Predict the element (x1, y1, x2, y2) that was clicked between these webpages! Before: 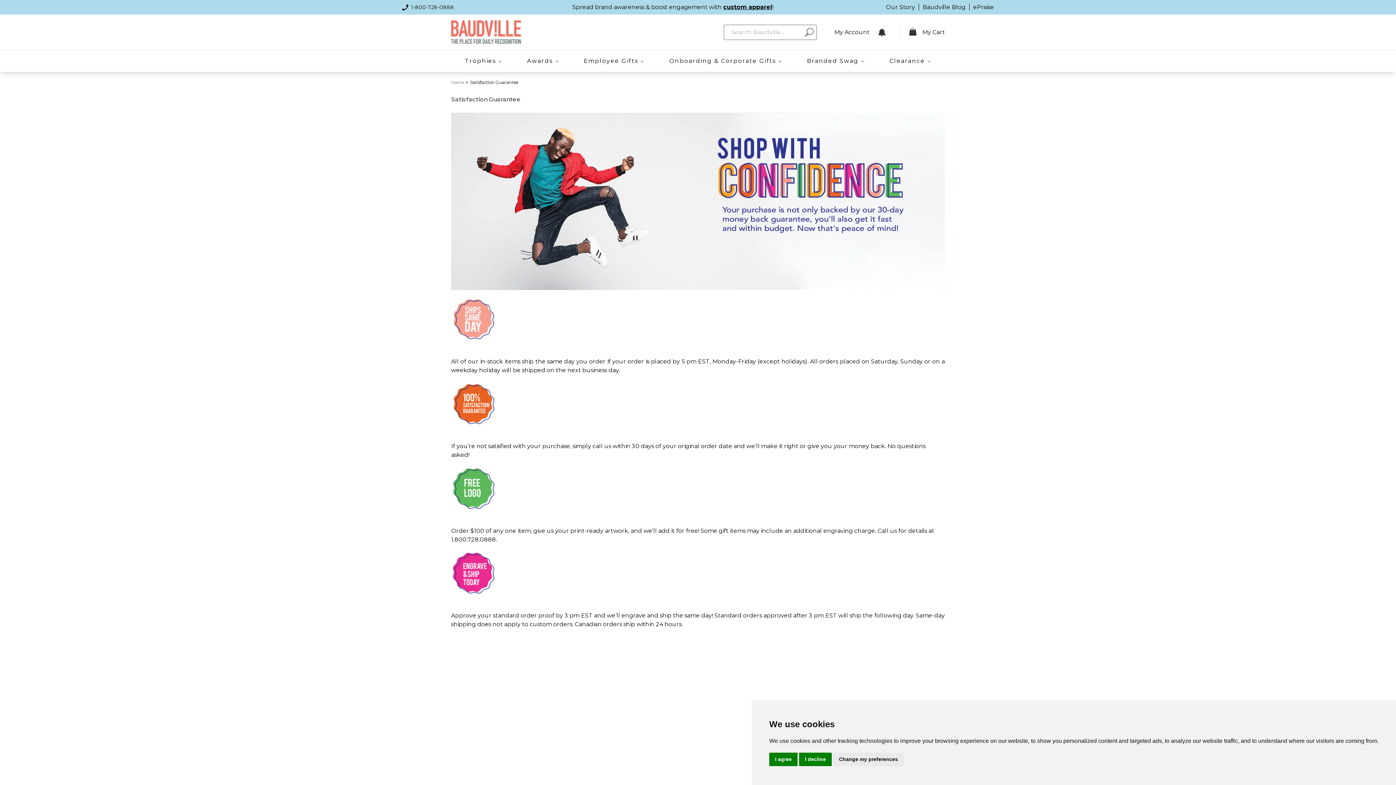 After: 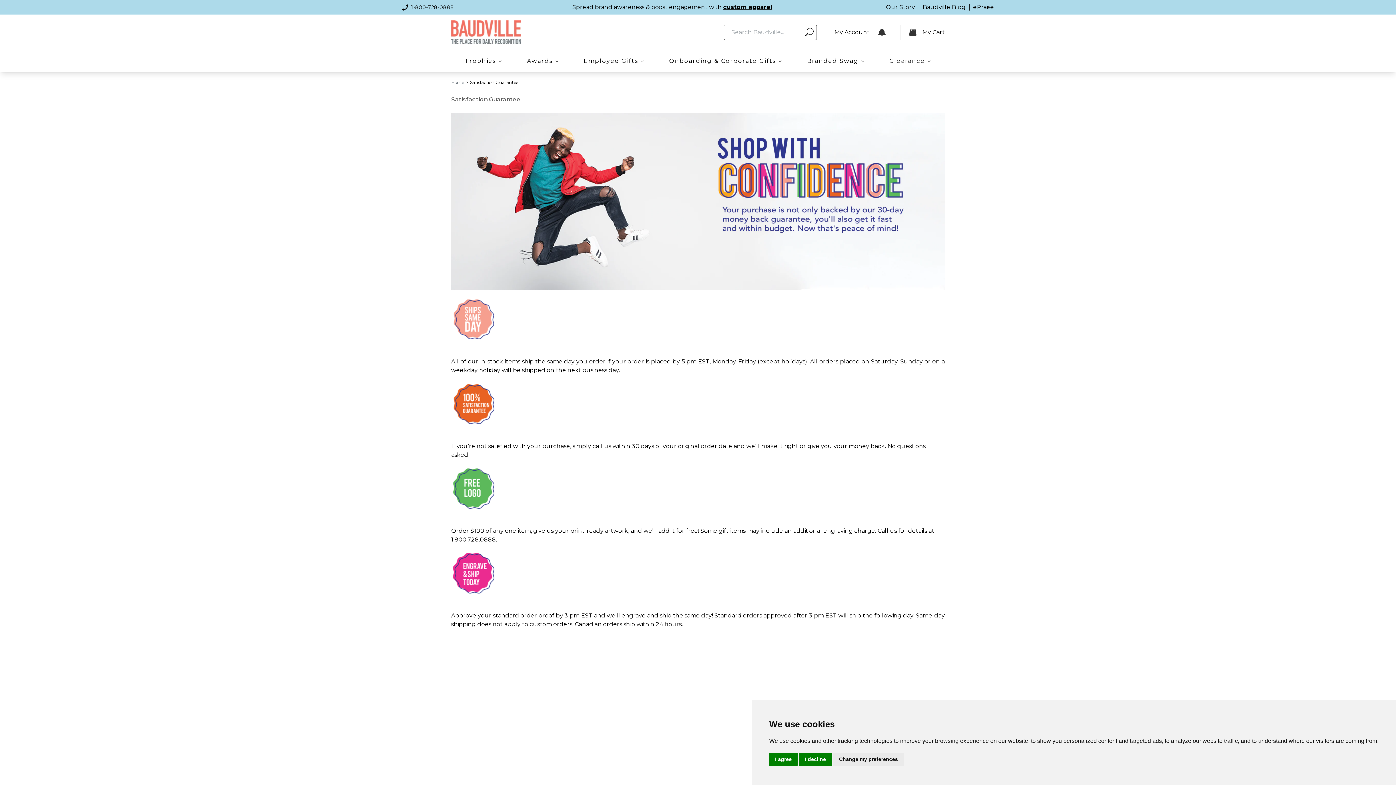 Action: label: Satisfaction Guarantee bbox: (470, 79, 518, 85)